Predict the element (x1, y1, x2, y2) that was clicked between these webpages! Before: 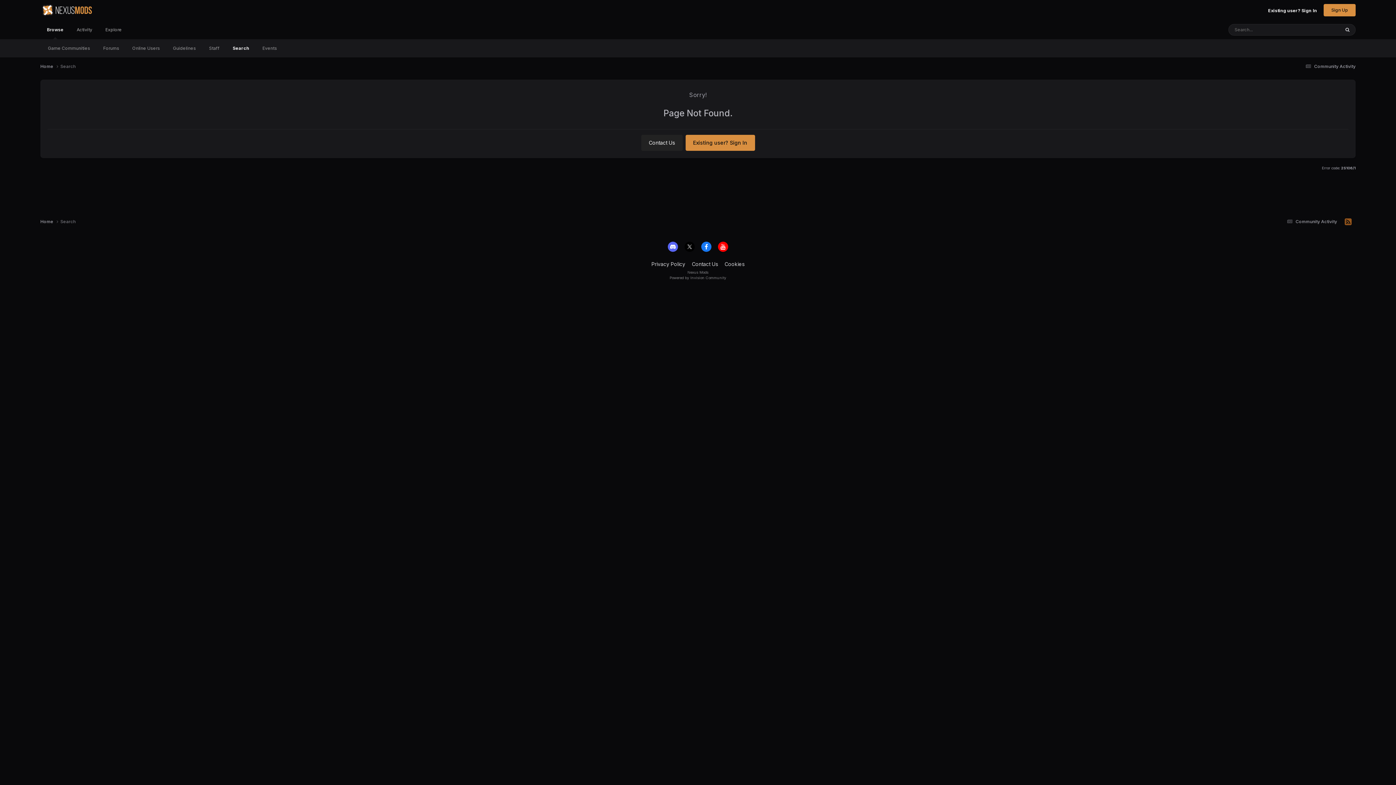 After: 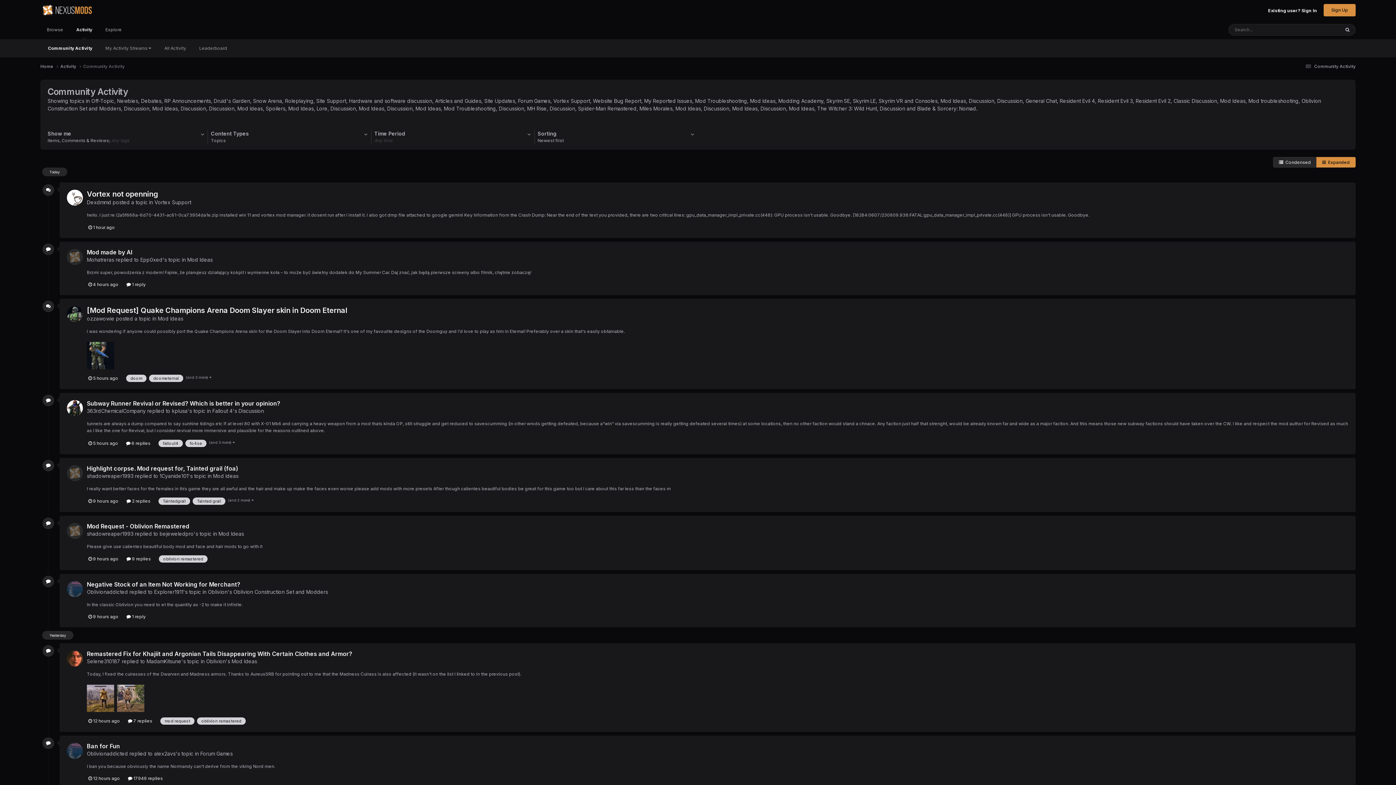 Action: bbox: (1285, 219, 1337, 224) label:  Community Activity